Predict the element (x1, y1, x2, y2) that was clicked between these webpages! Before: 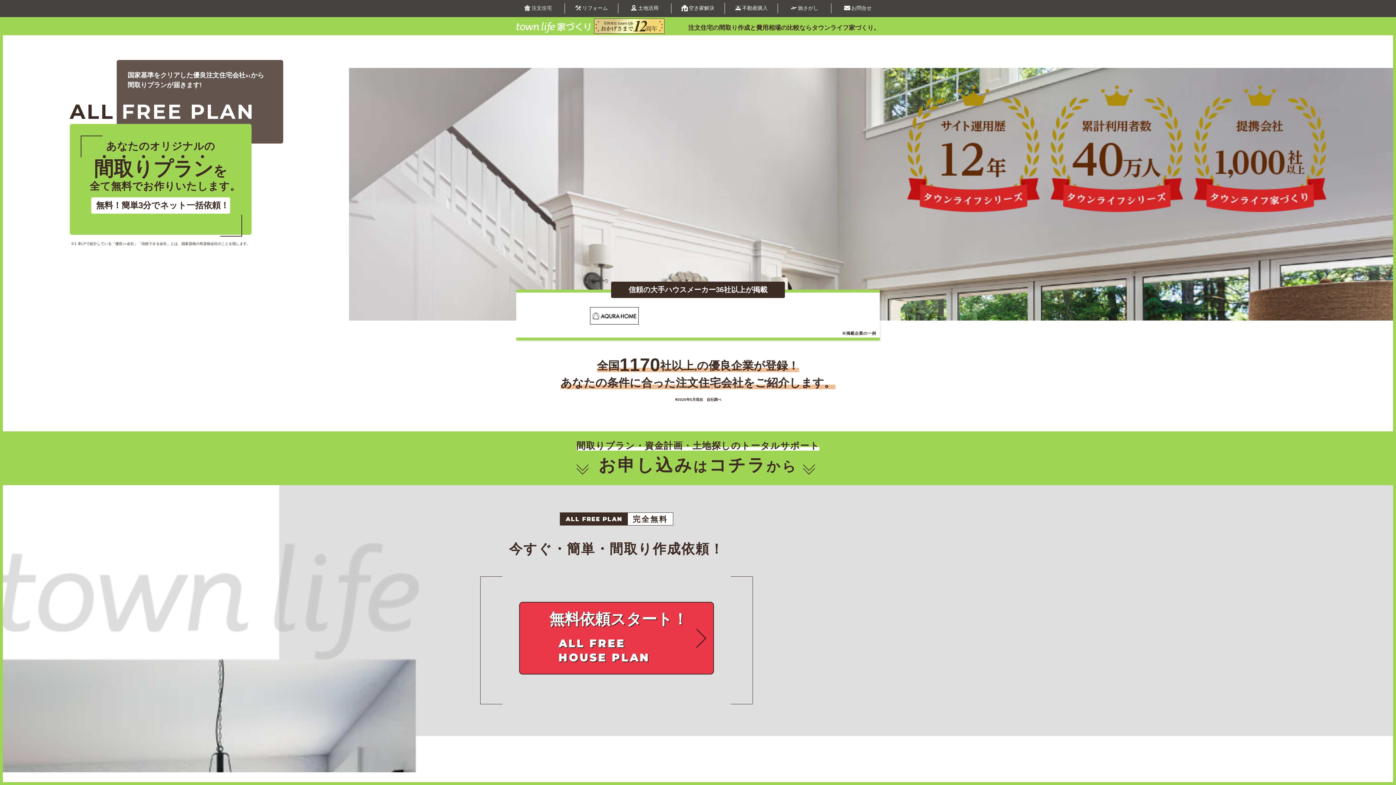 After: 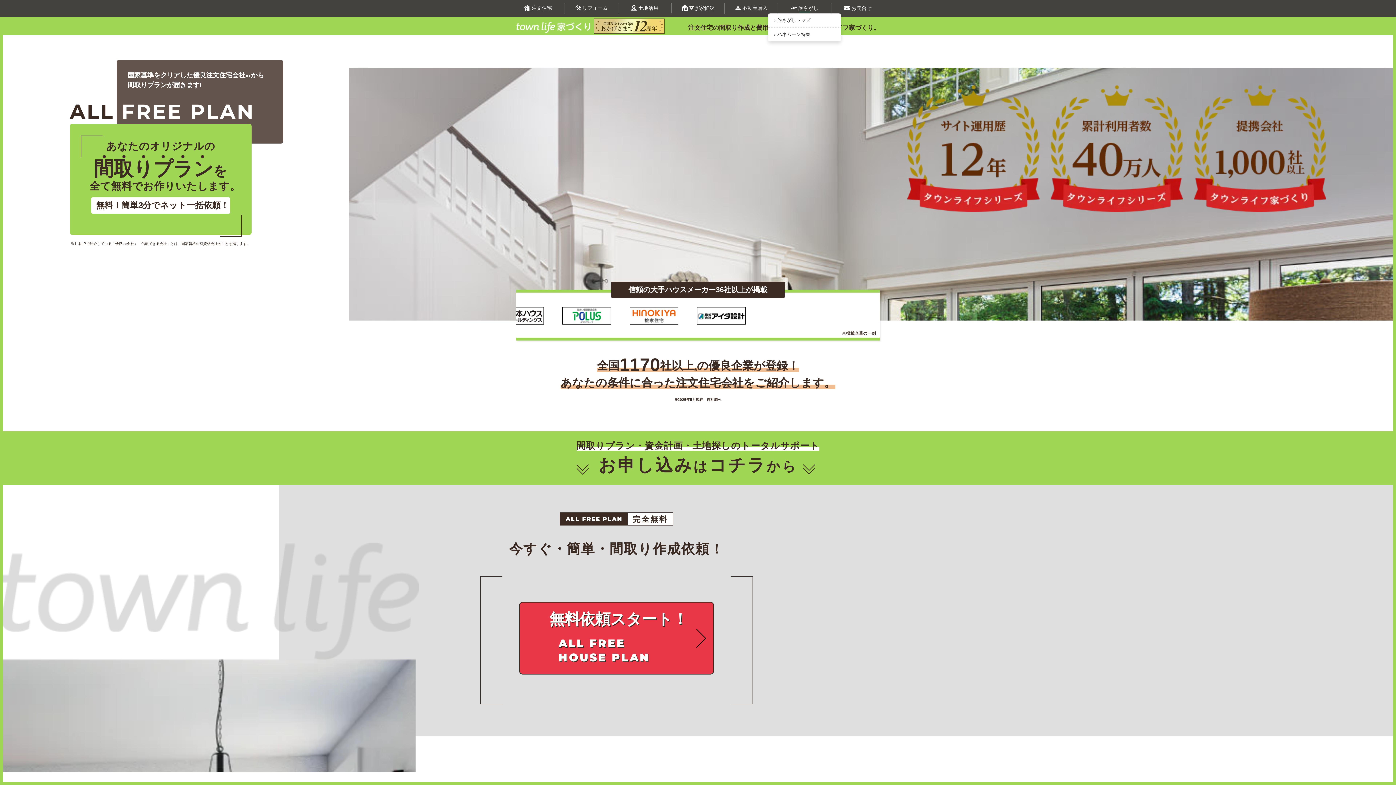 Action: bbox: (778, 3, 831, 13) label: 旅さがし